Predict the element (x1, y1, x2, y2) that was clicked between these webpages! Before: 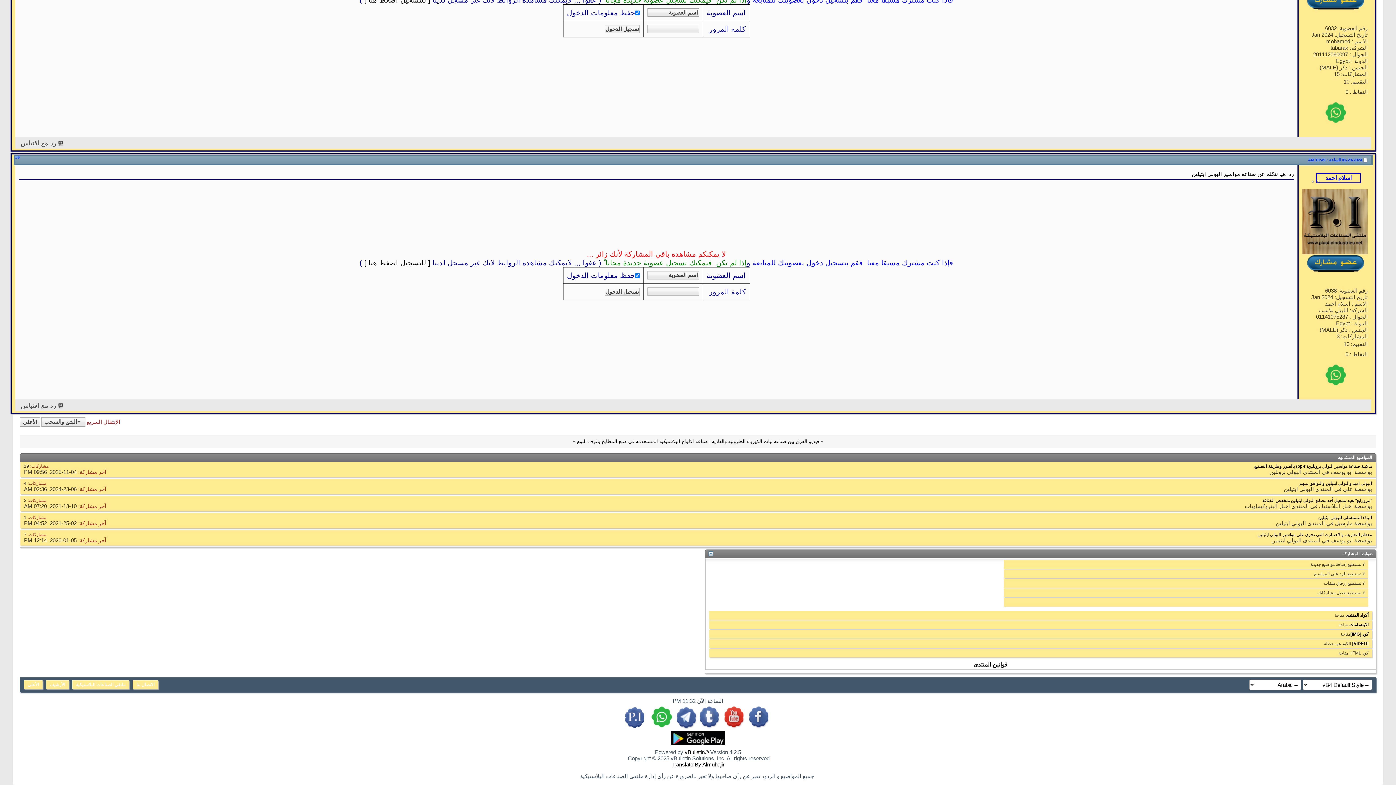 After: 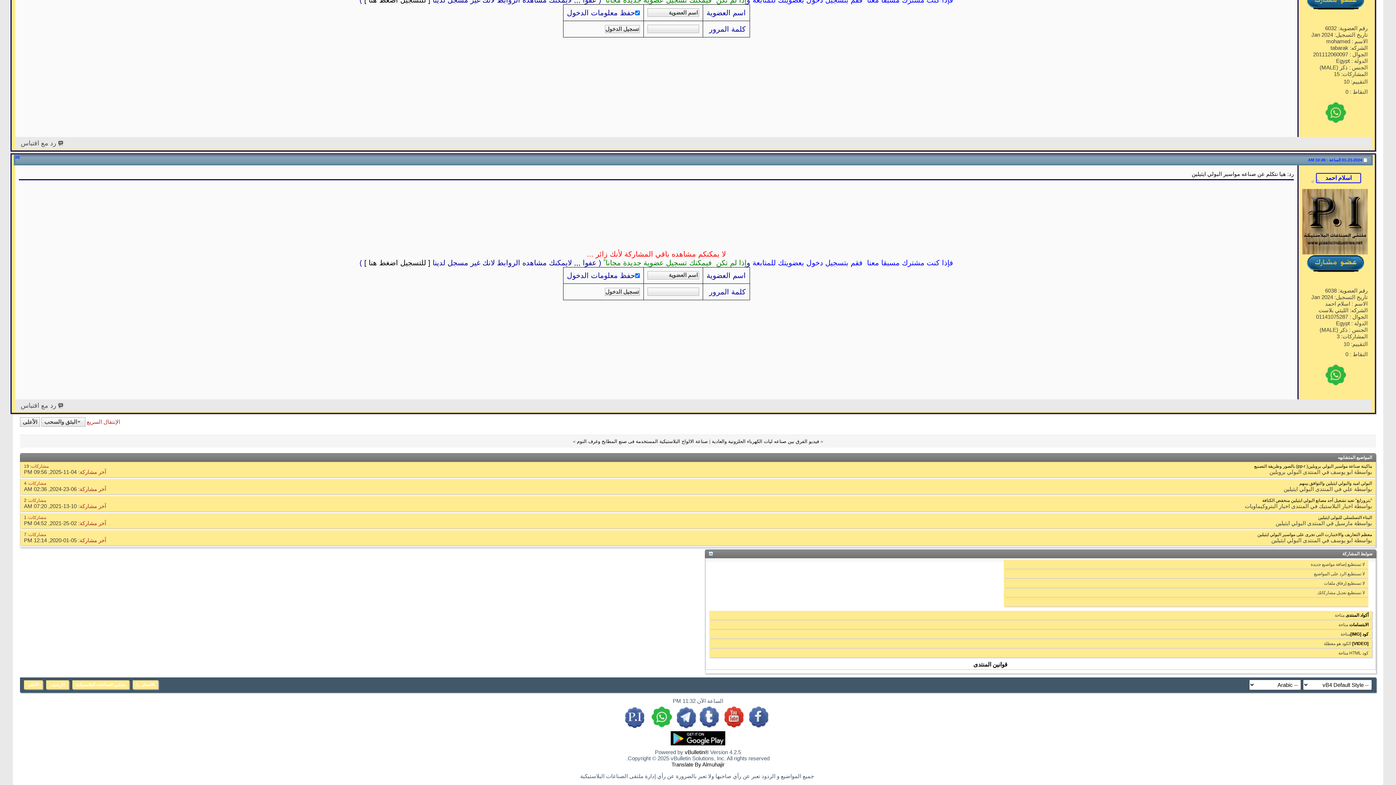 Action: bbox: (15, 155, 19, 159) label: #9